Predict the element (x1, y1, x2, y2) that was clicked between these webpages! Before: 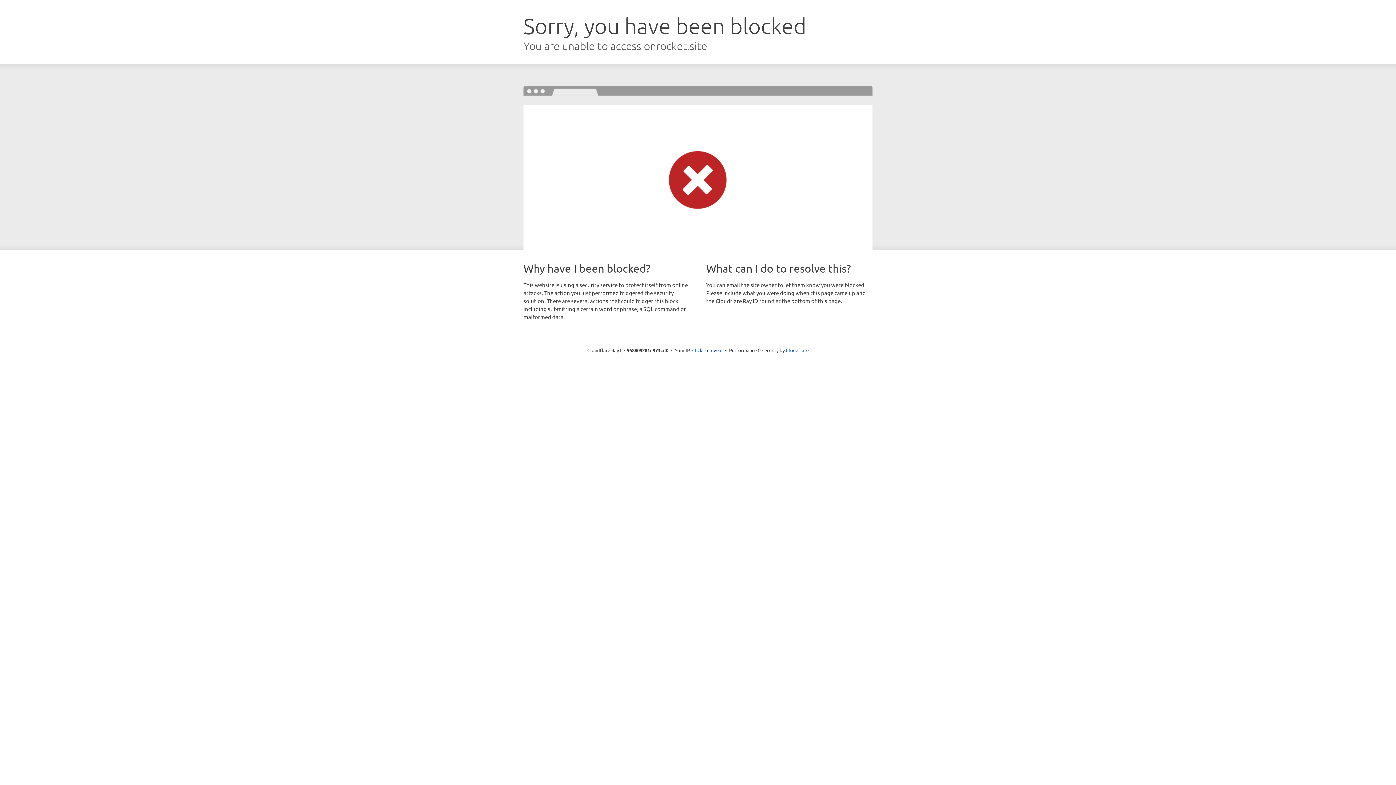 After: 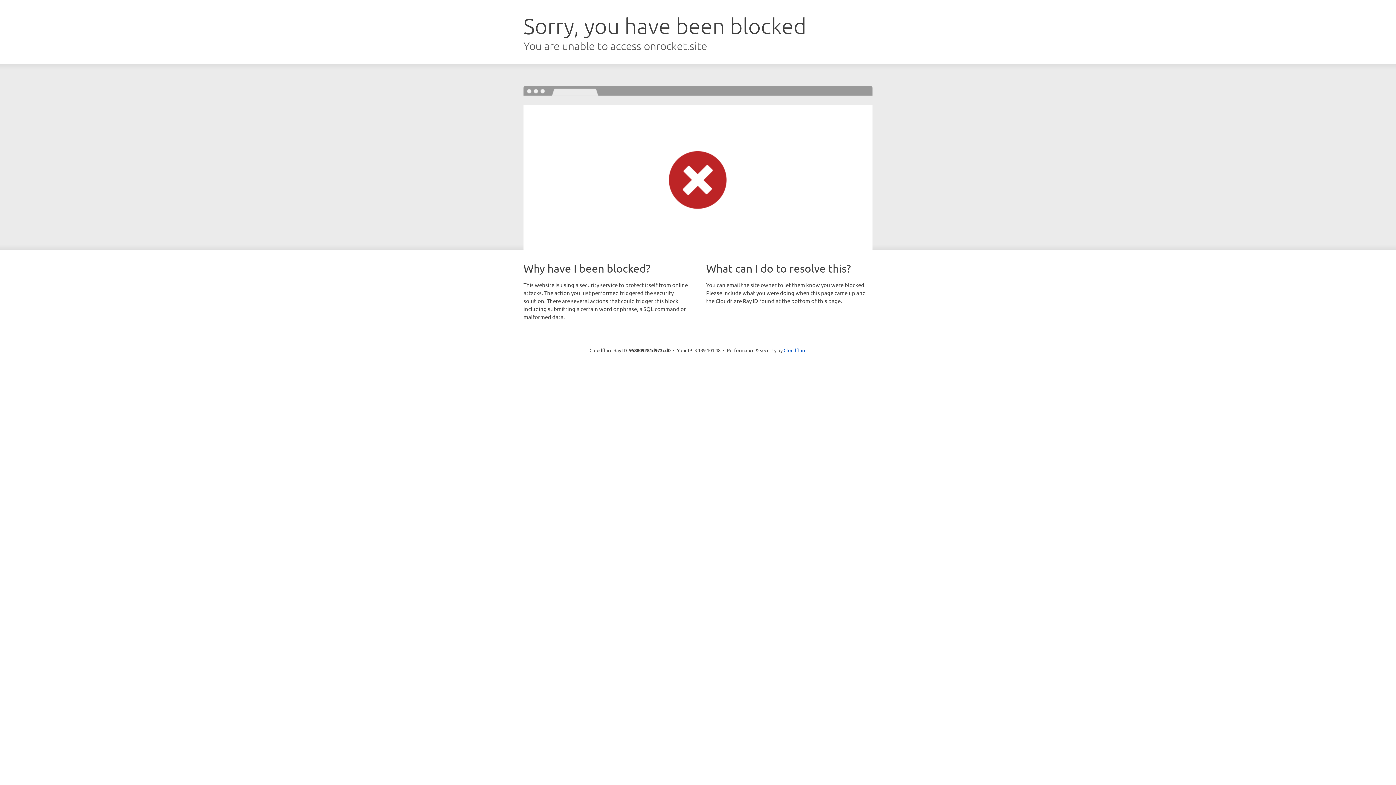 Action: label: Click to reveal bbox: (692, 346, 722, 353)